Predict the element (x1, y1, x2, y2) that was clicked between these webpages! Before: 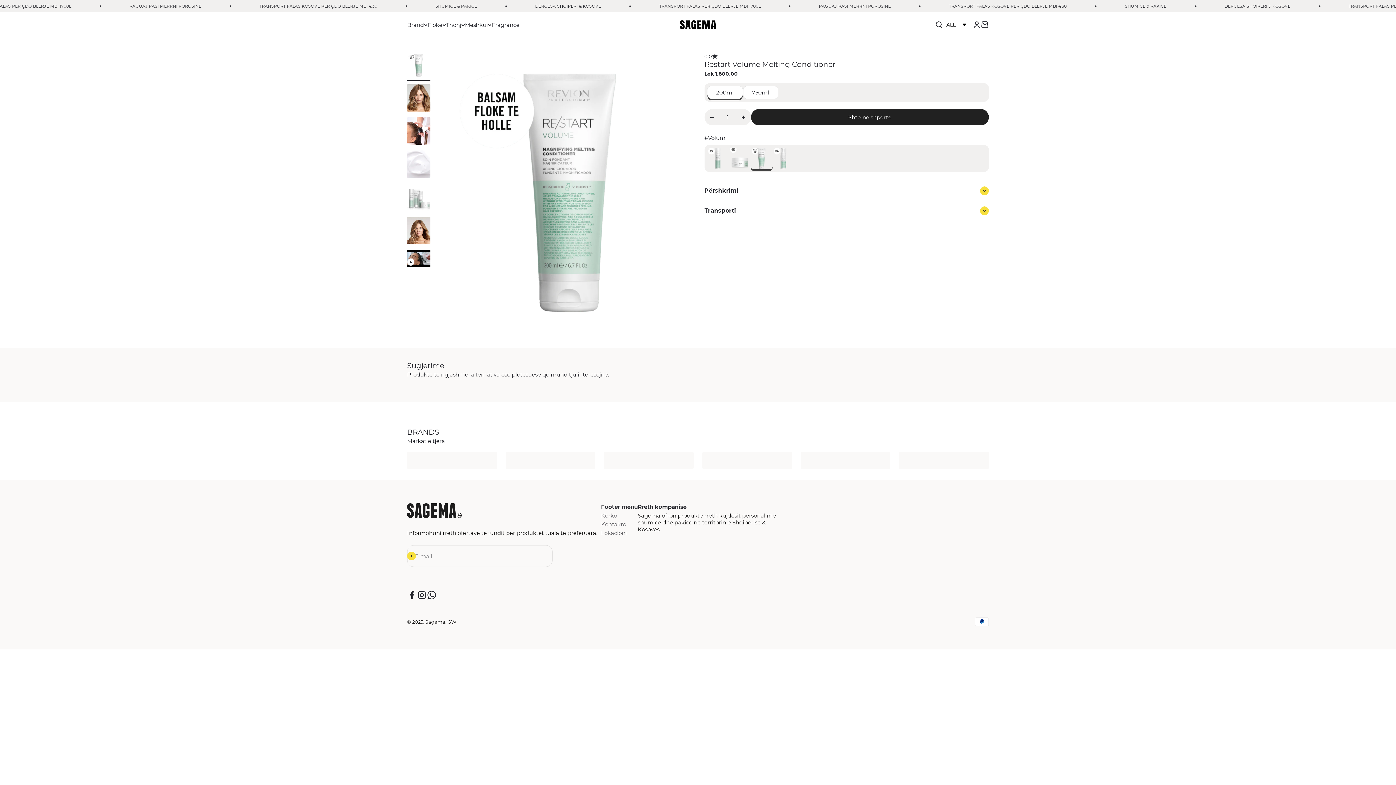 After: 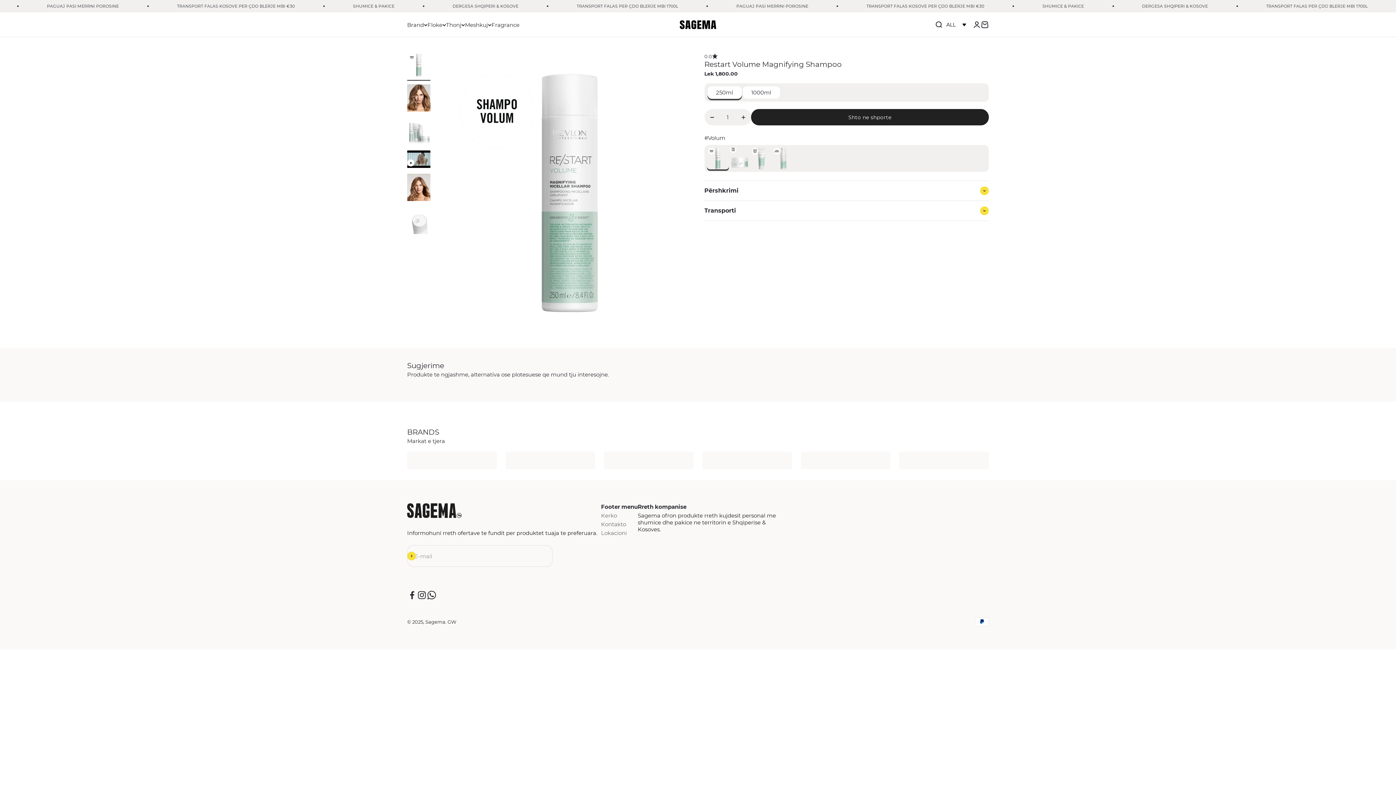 Action: bbox: (707, 147, 728, 169)